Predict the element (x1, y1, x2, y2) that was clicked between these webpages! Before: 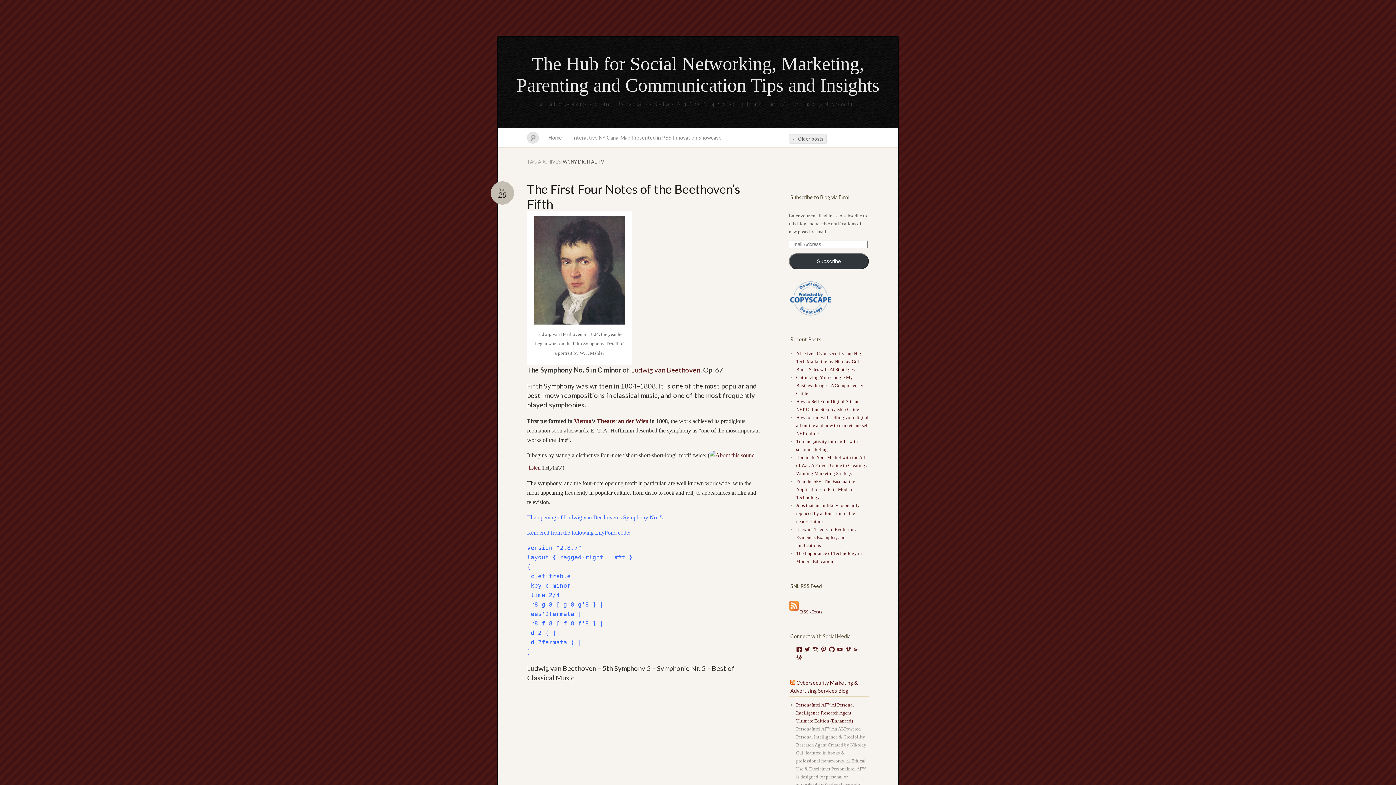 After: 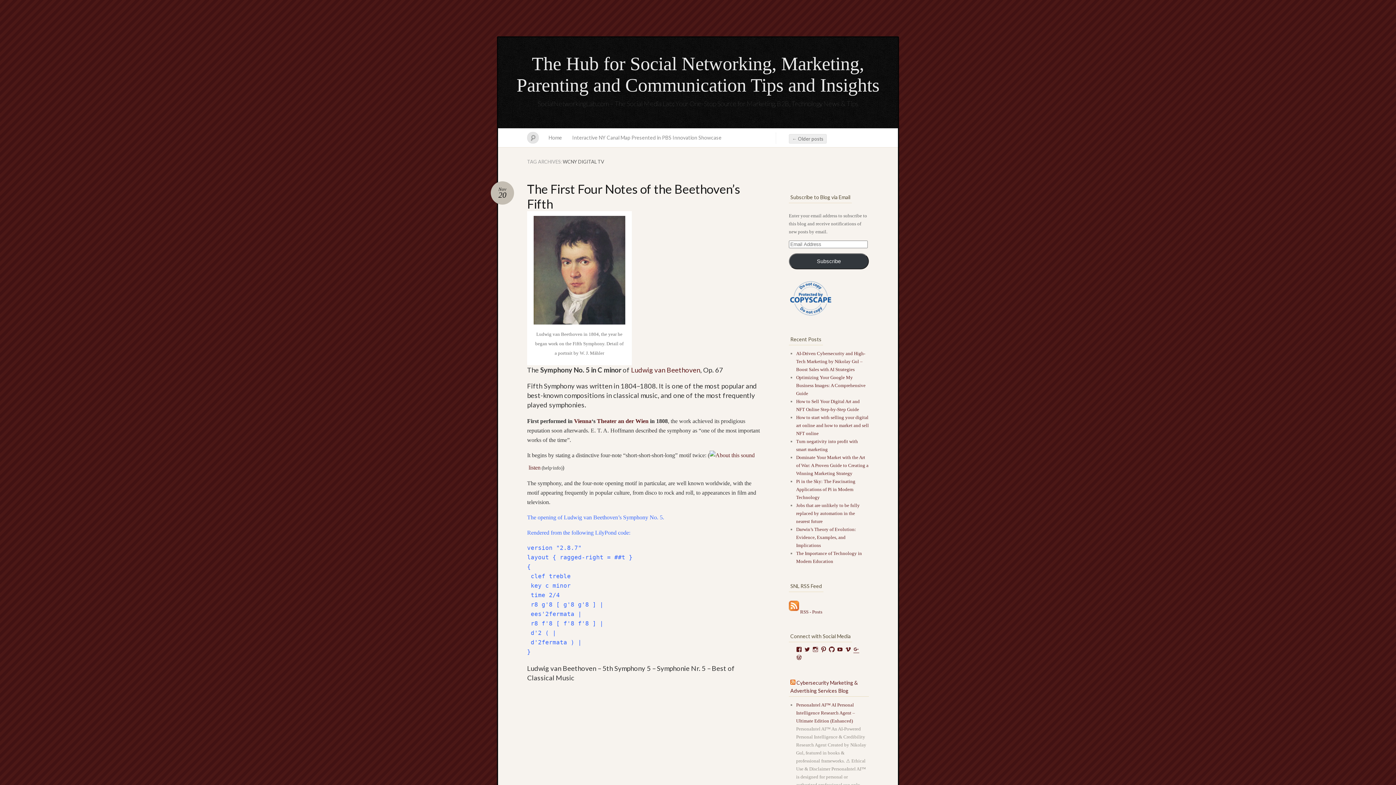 Action: bbox: (853, 646, 859, 652) label: View leonardodavinciart’s profile on Google+